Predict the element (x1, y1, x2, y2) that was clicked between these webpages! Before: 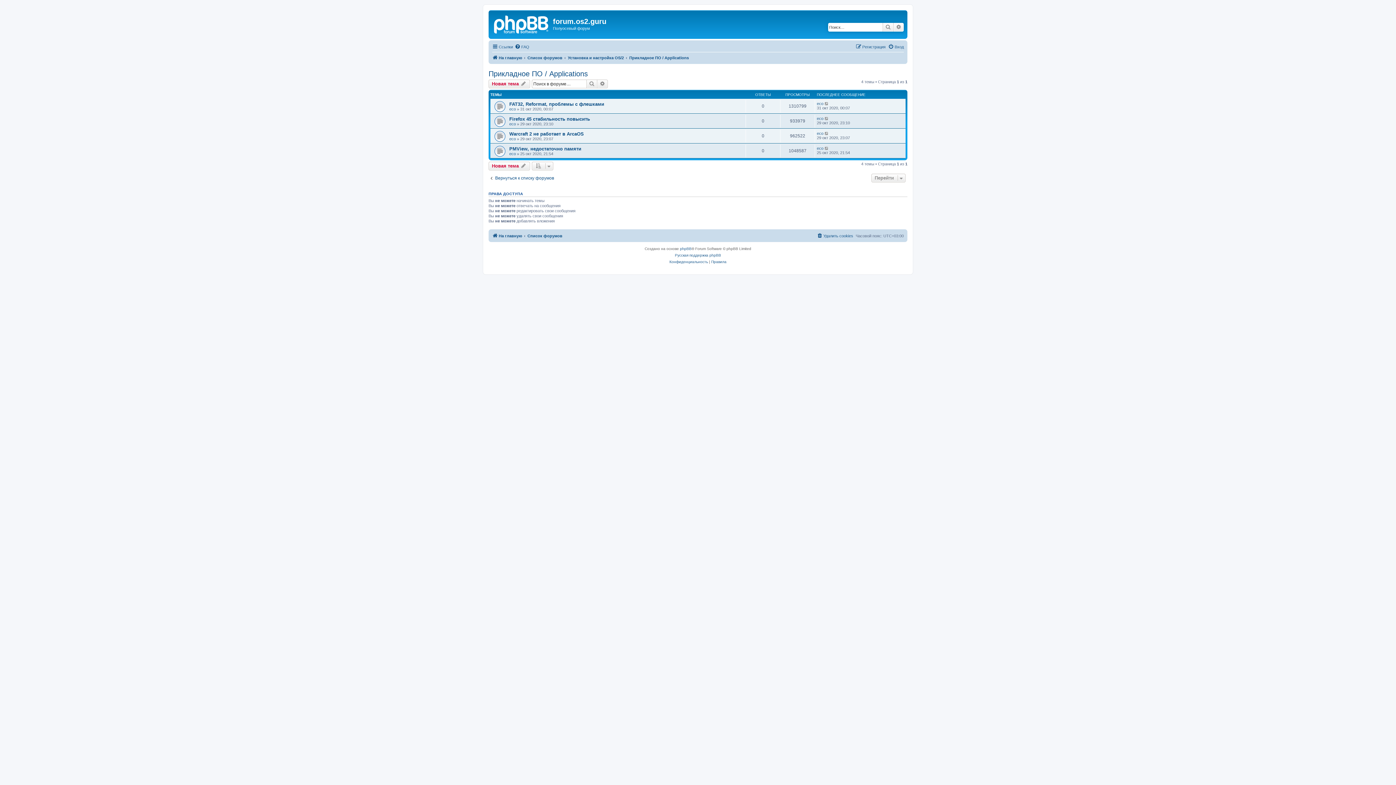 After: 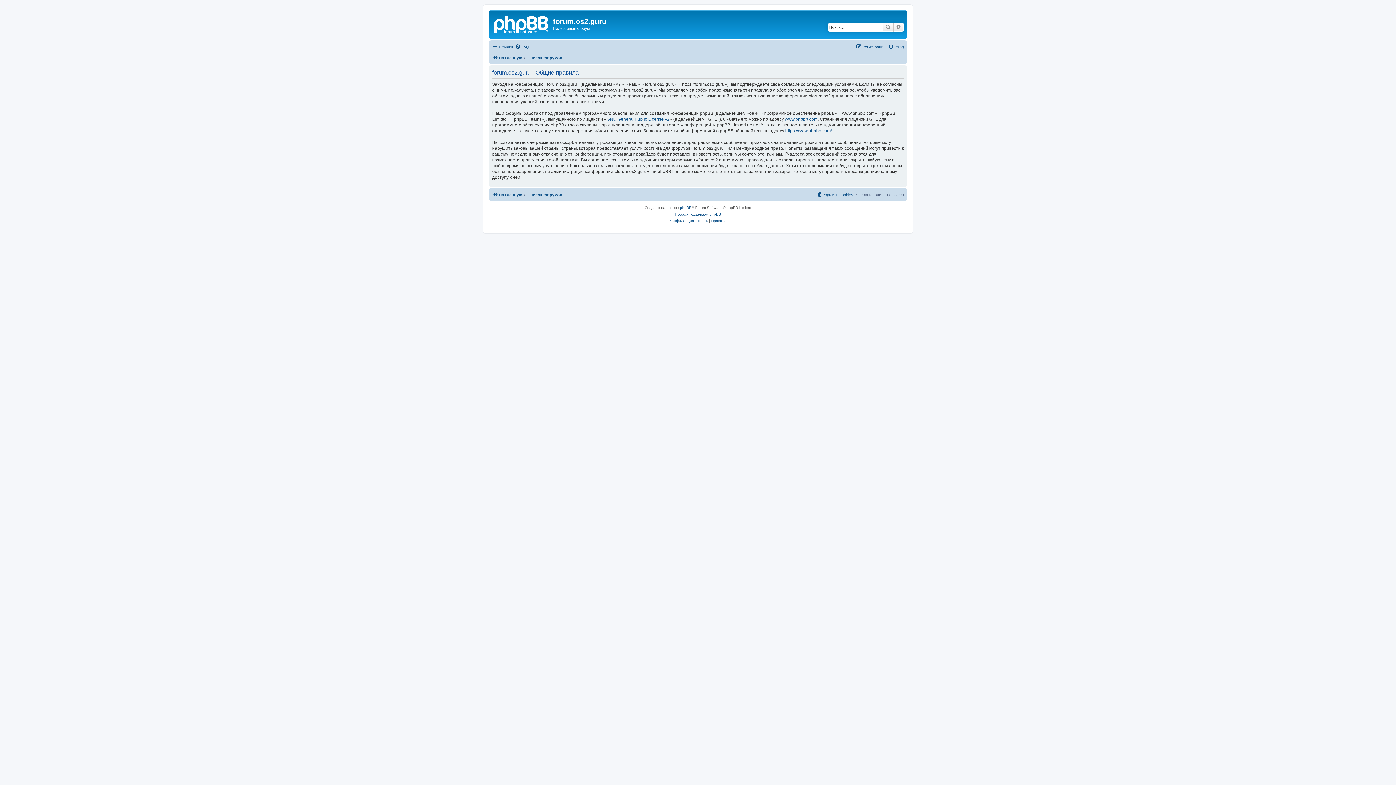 Action: bbox: (711, 258, 726, 265) label: Правила